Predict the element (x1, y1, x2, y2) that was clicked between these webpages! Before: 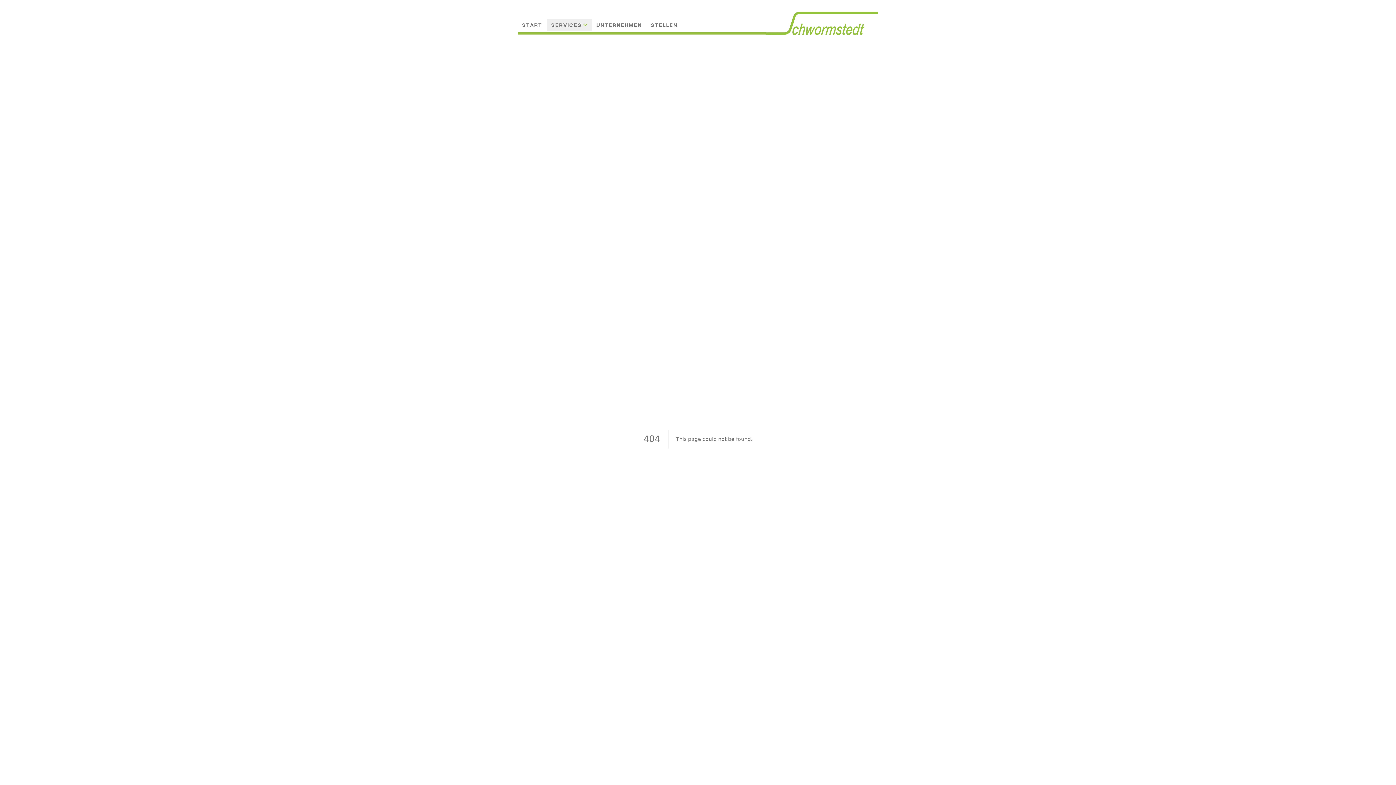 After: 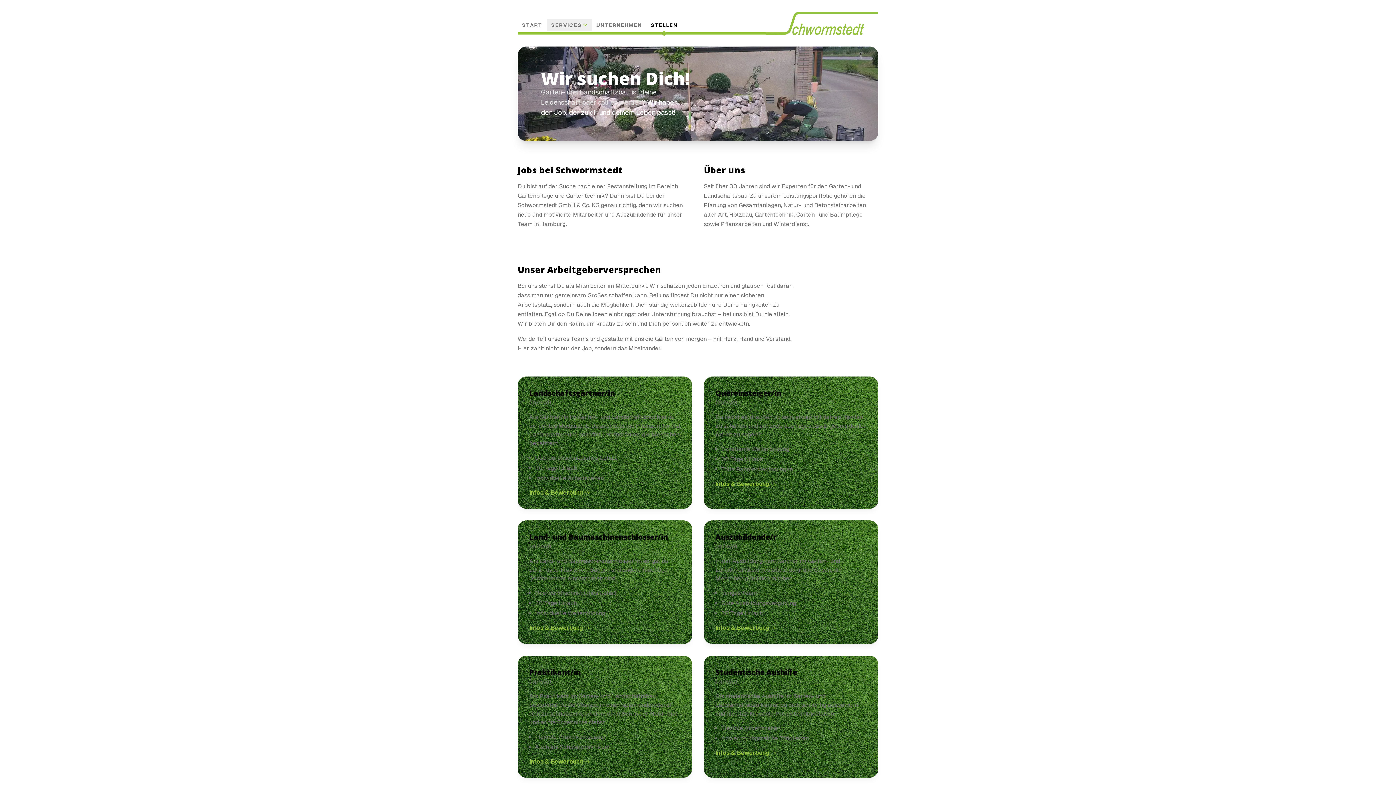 Action: label: STELLEN bbox: (646, 19, 681, 30)